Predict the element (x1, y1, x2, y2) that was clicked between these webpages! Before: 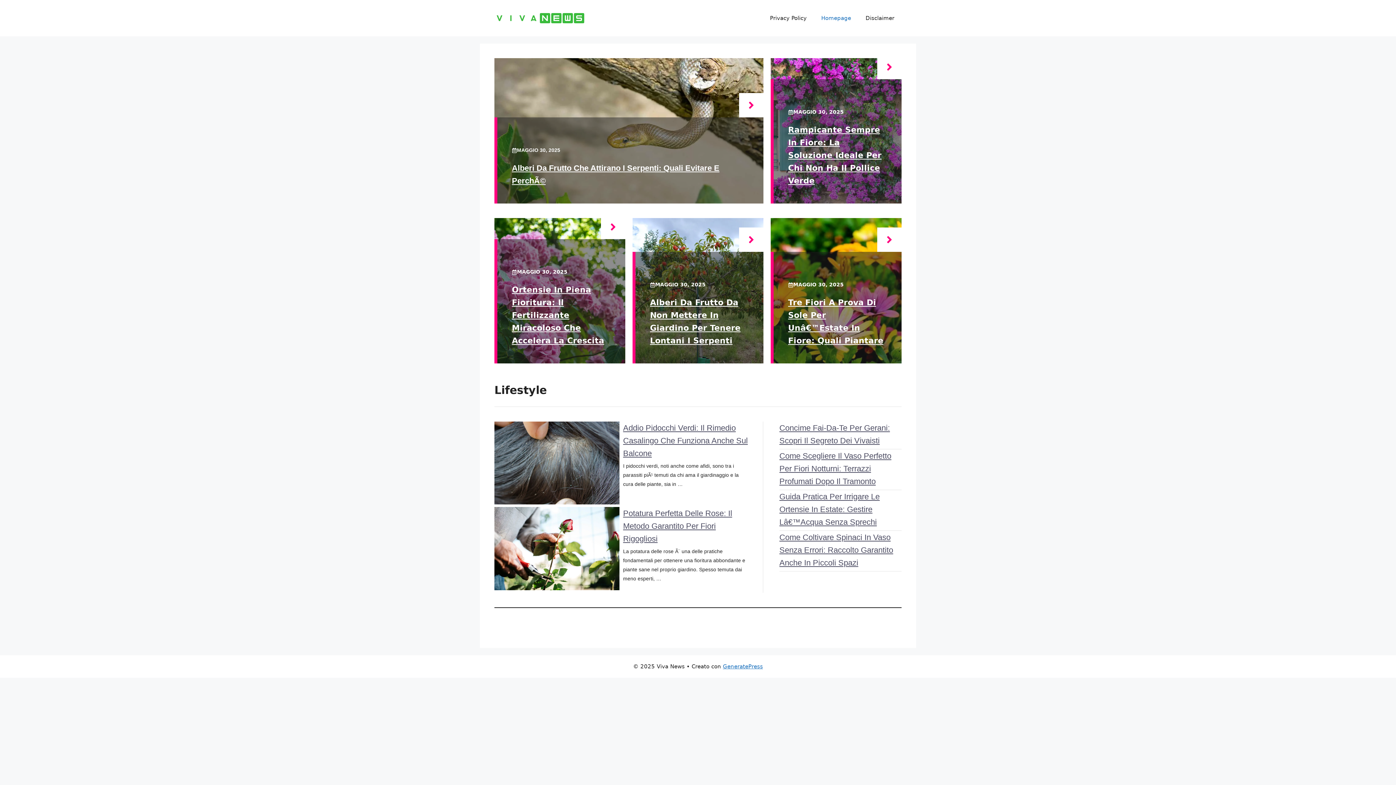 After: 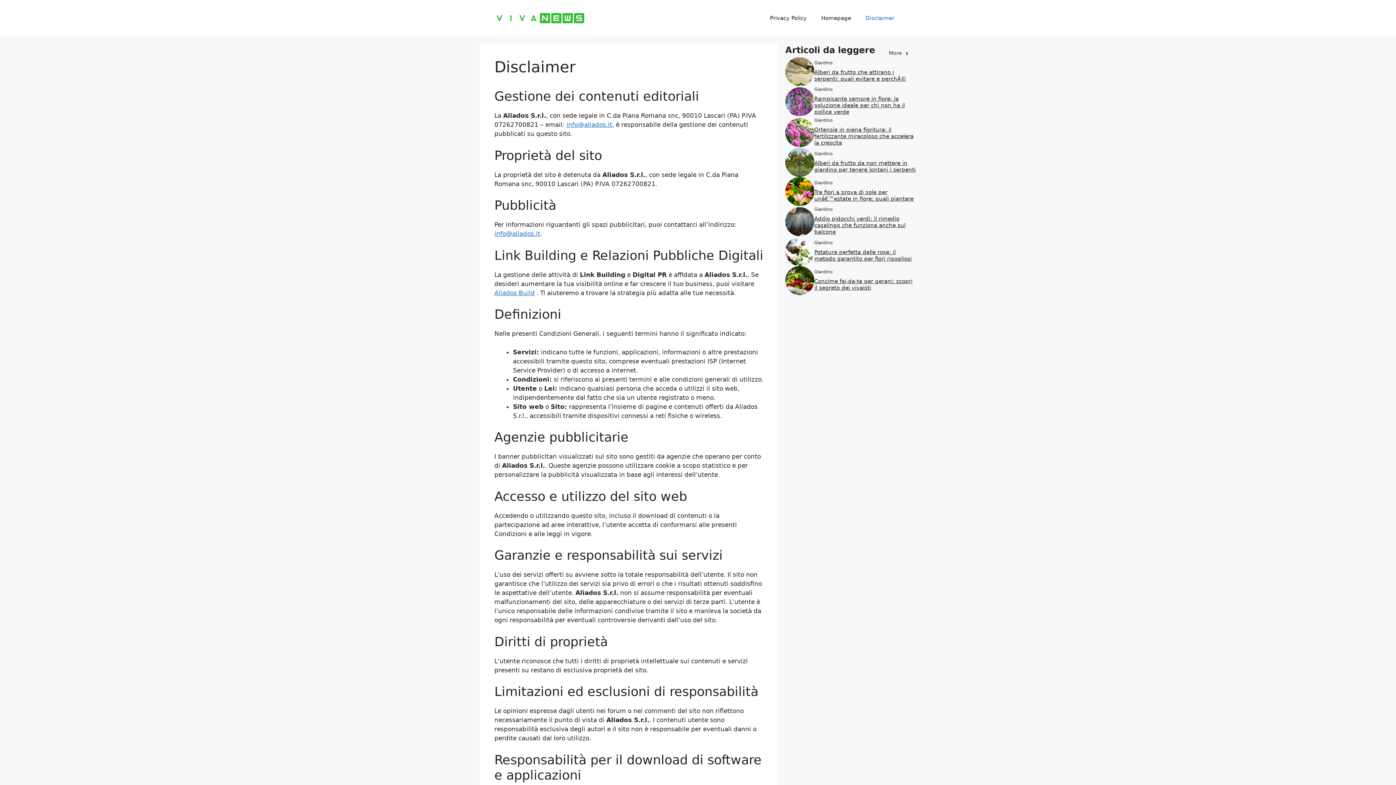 Action: bbox: (858, 7, 901, 29) label: Disclaimer